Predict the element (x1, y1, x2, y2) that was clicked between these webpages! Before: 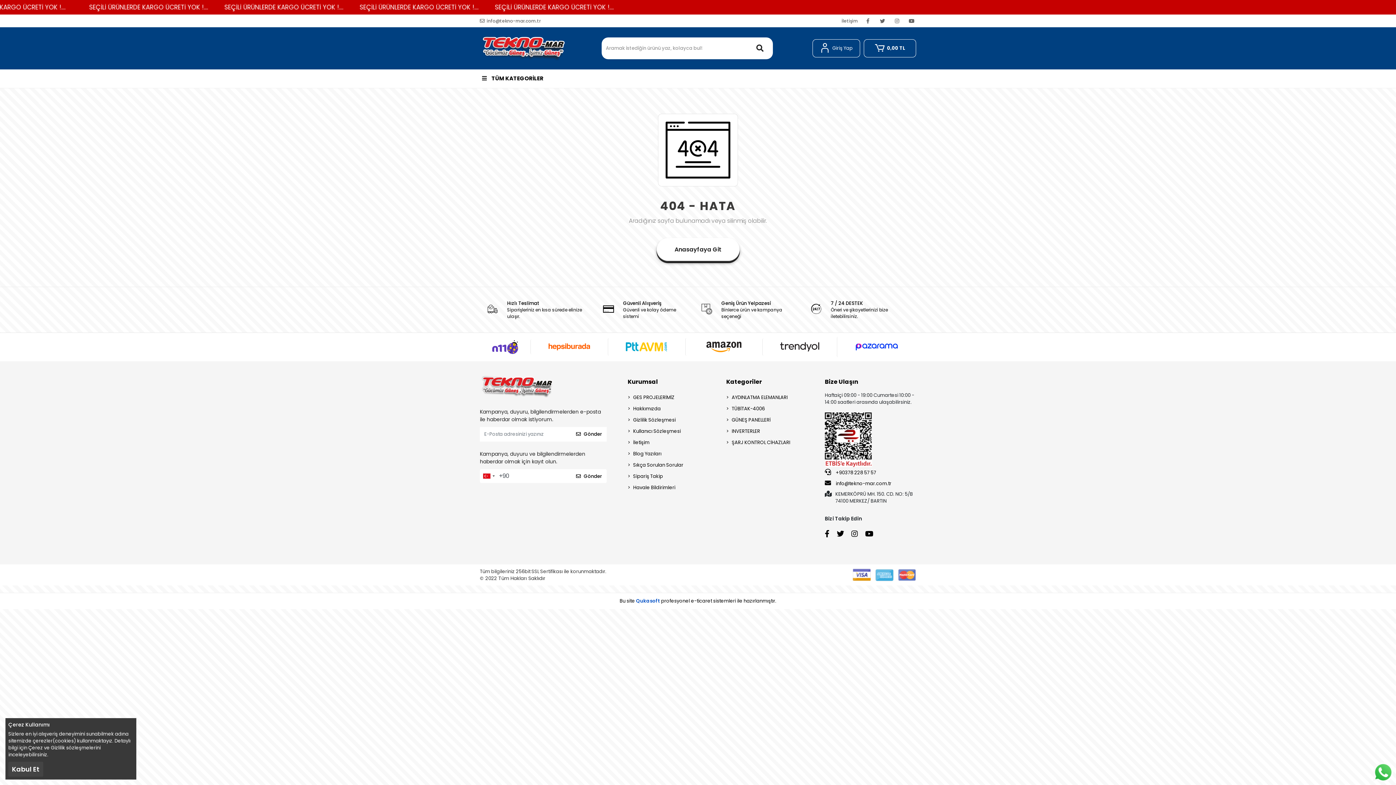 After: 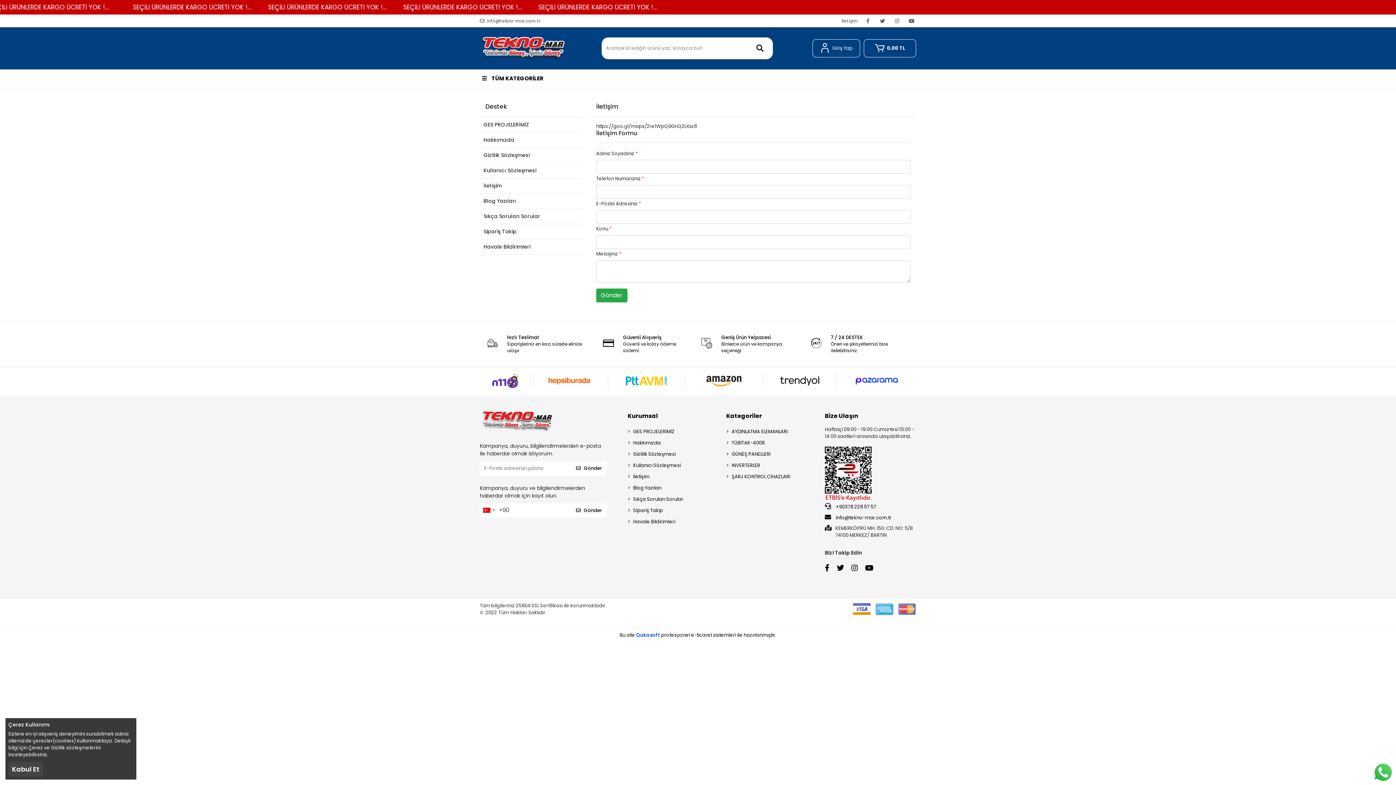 Action: label: İletişim bbox: (627, 438, 719, 447)